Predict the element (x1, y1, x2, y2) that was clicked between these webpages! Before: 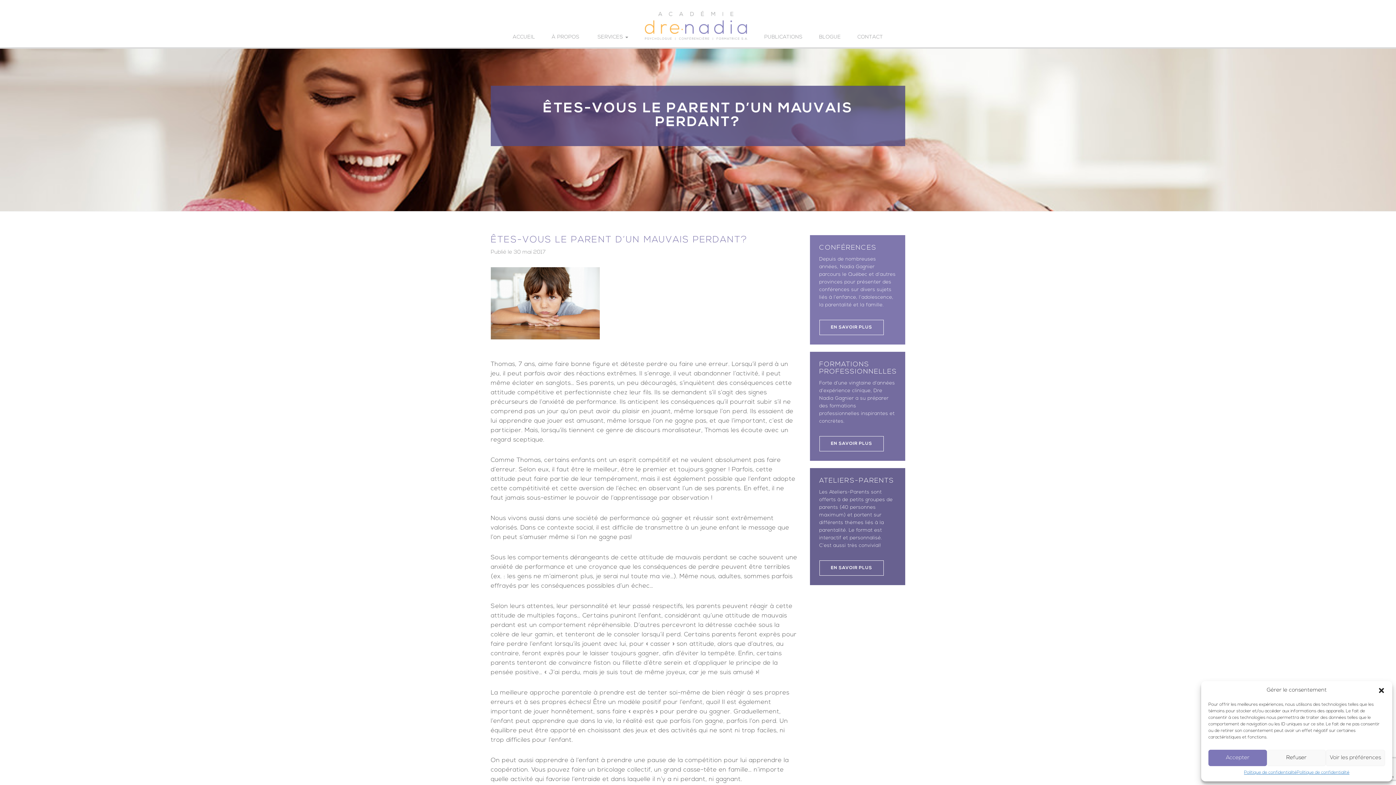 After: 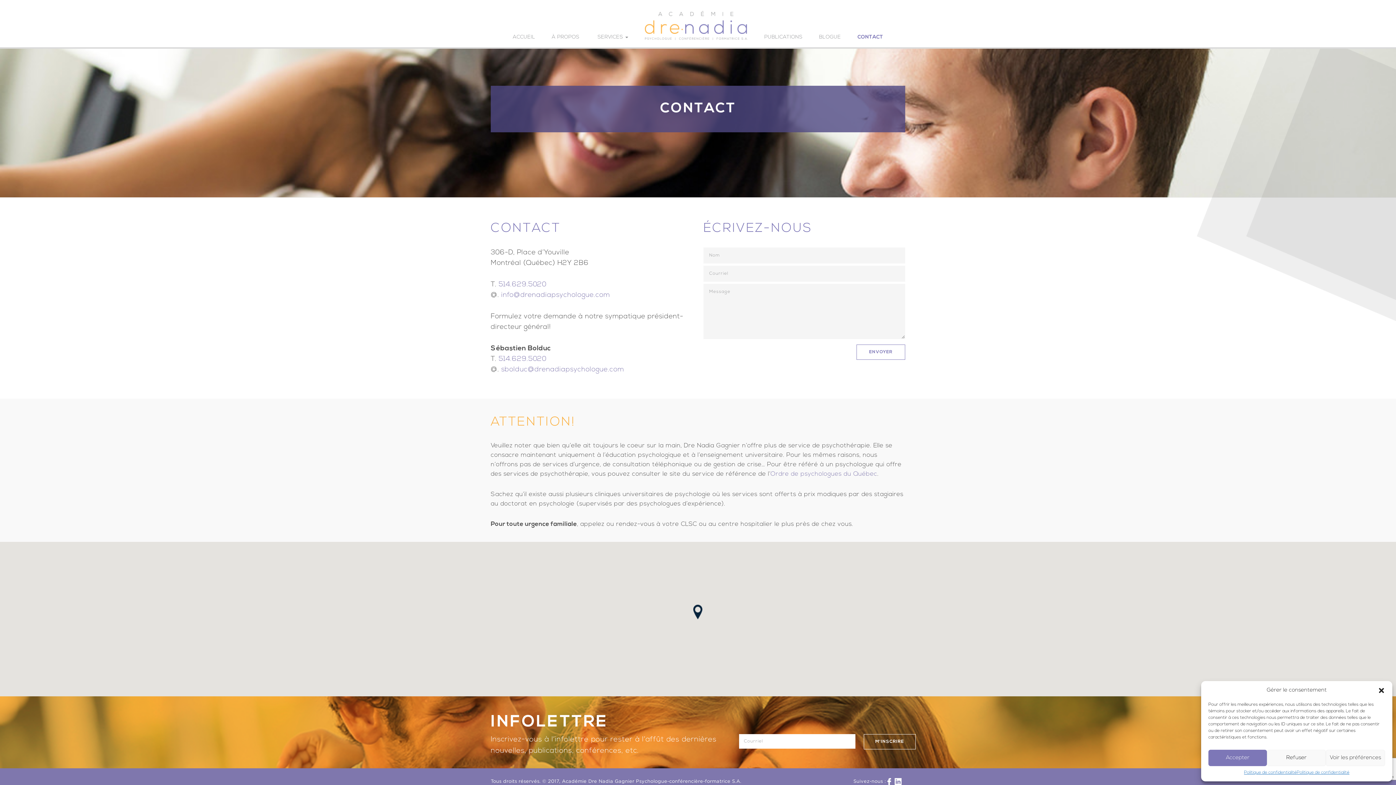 Action: label: CONTACT bbox: (850, 31, 890, 43)